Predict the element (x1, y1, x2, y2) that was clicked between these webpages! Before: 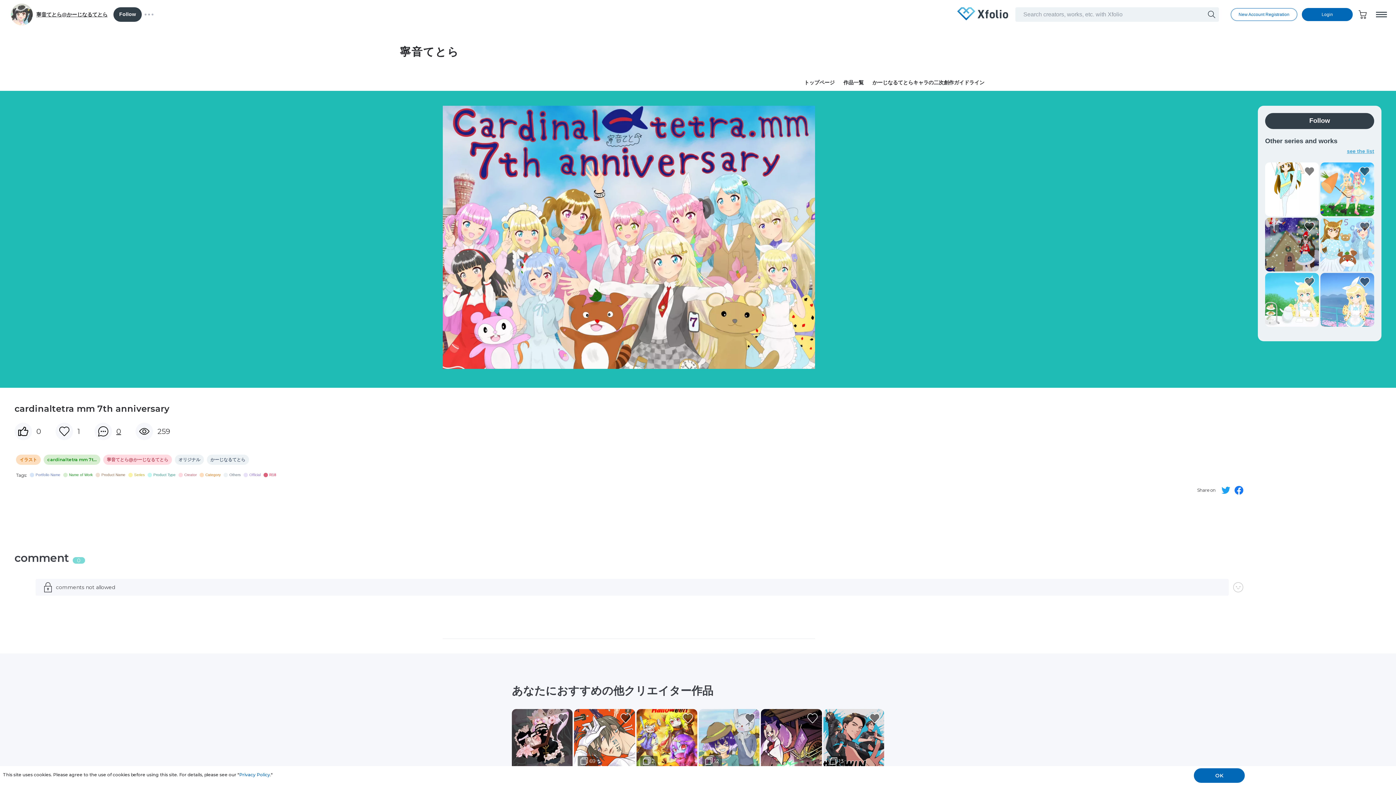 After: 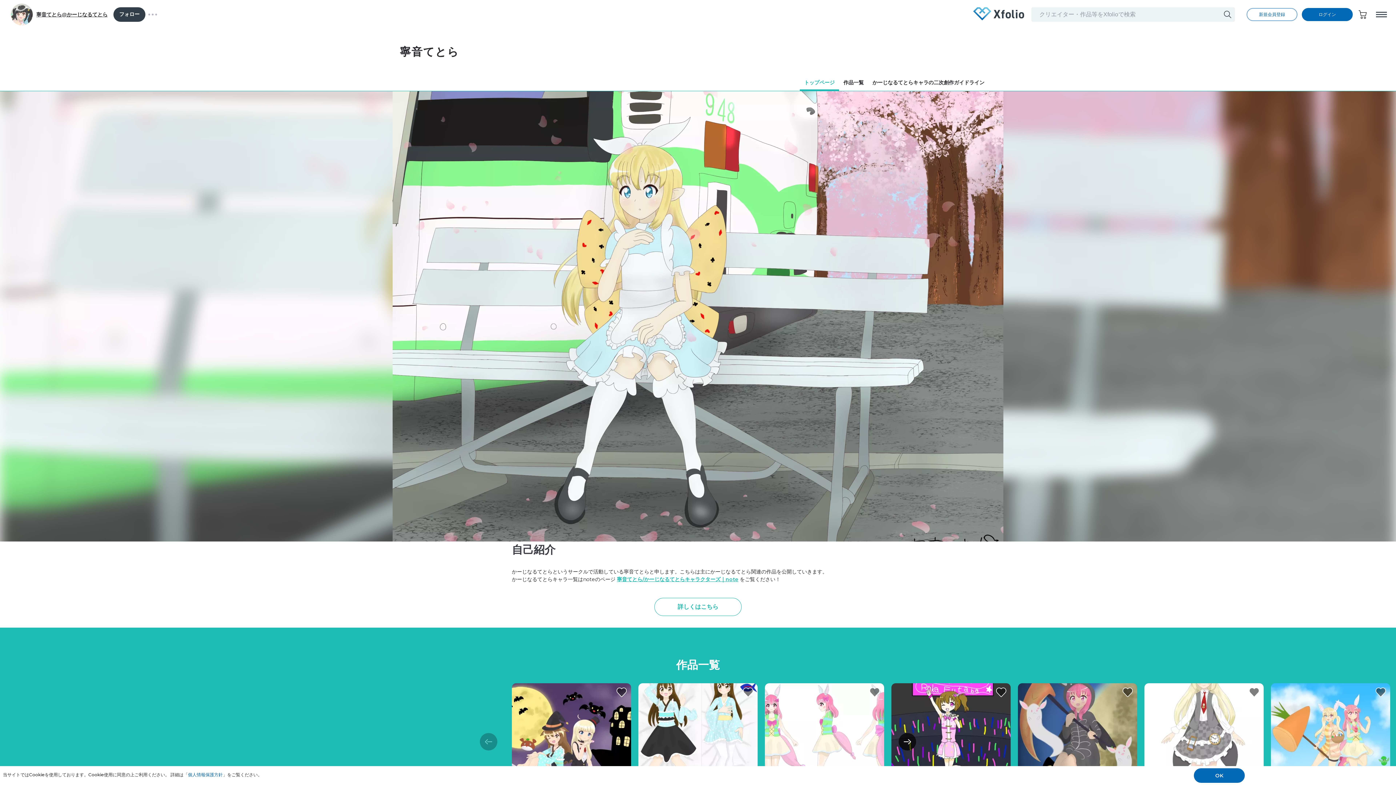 Action: label: トップページ bbox: (800, 74, 839, 90)